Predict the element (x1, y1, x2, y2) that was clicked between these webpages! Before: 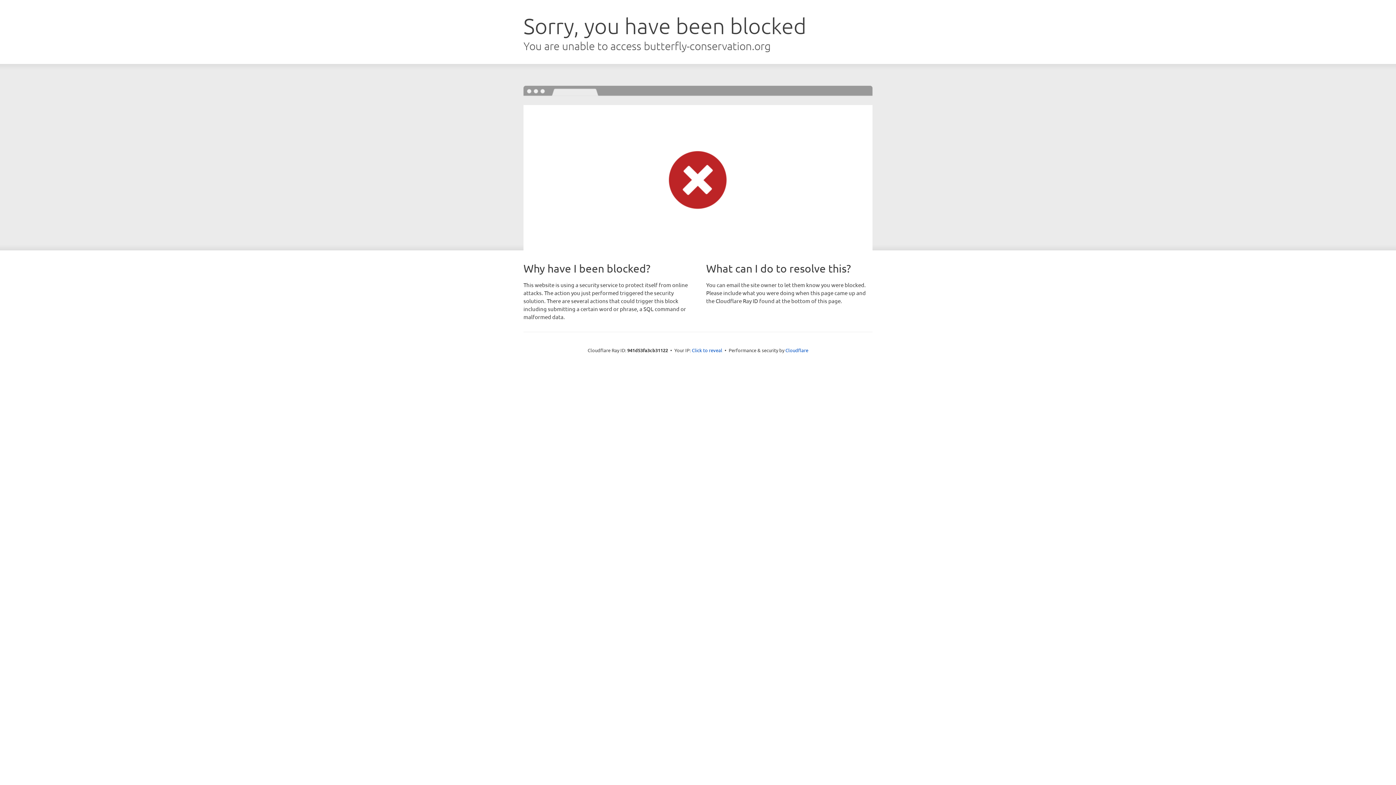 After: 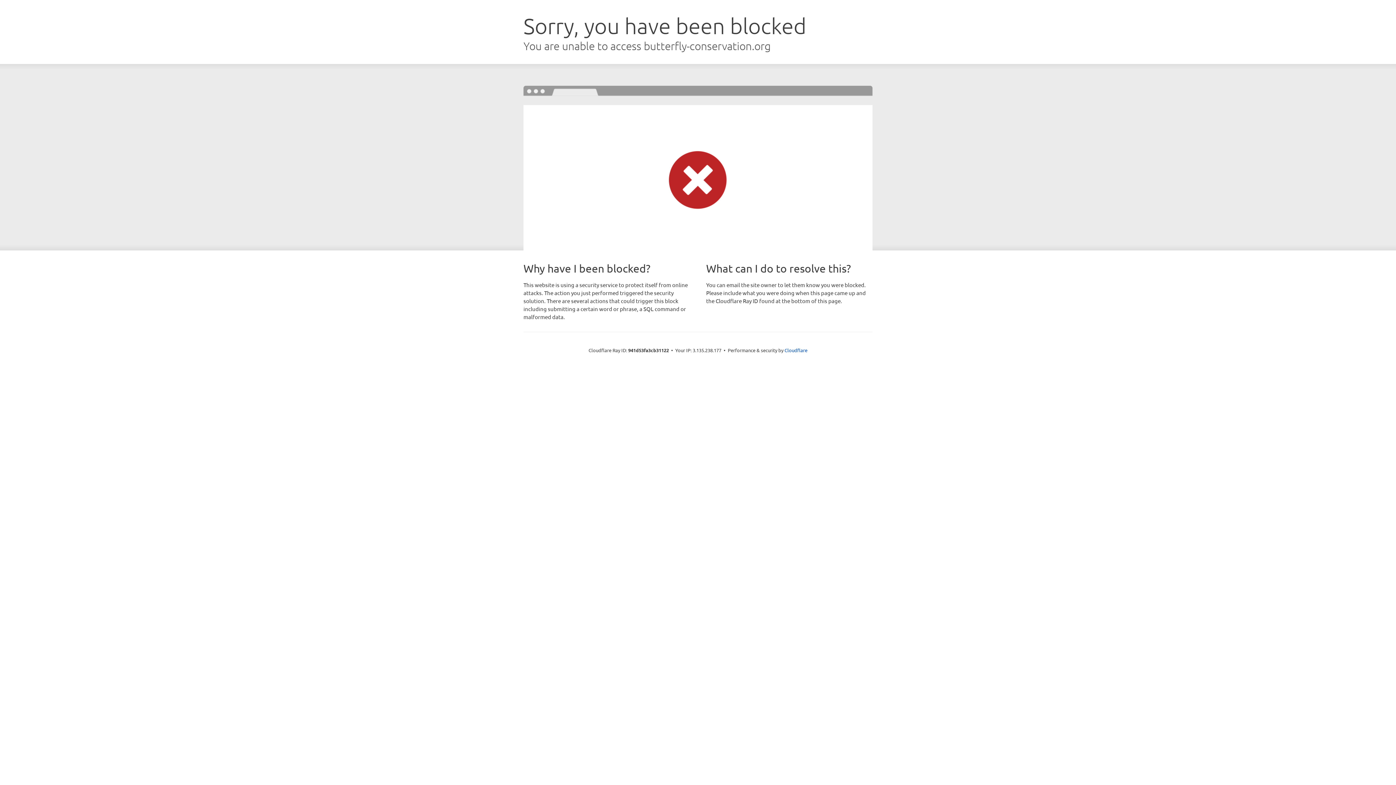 Action: label: Click to reveal bbox: (692, 346, 722, 353)